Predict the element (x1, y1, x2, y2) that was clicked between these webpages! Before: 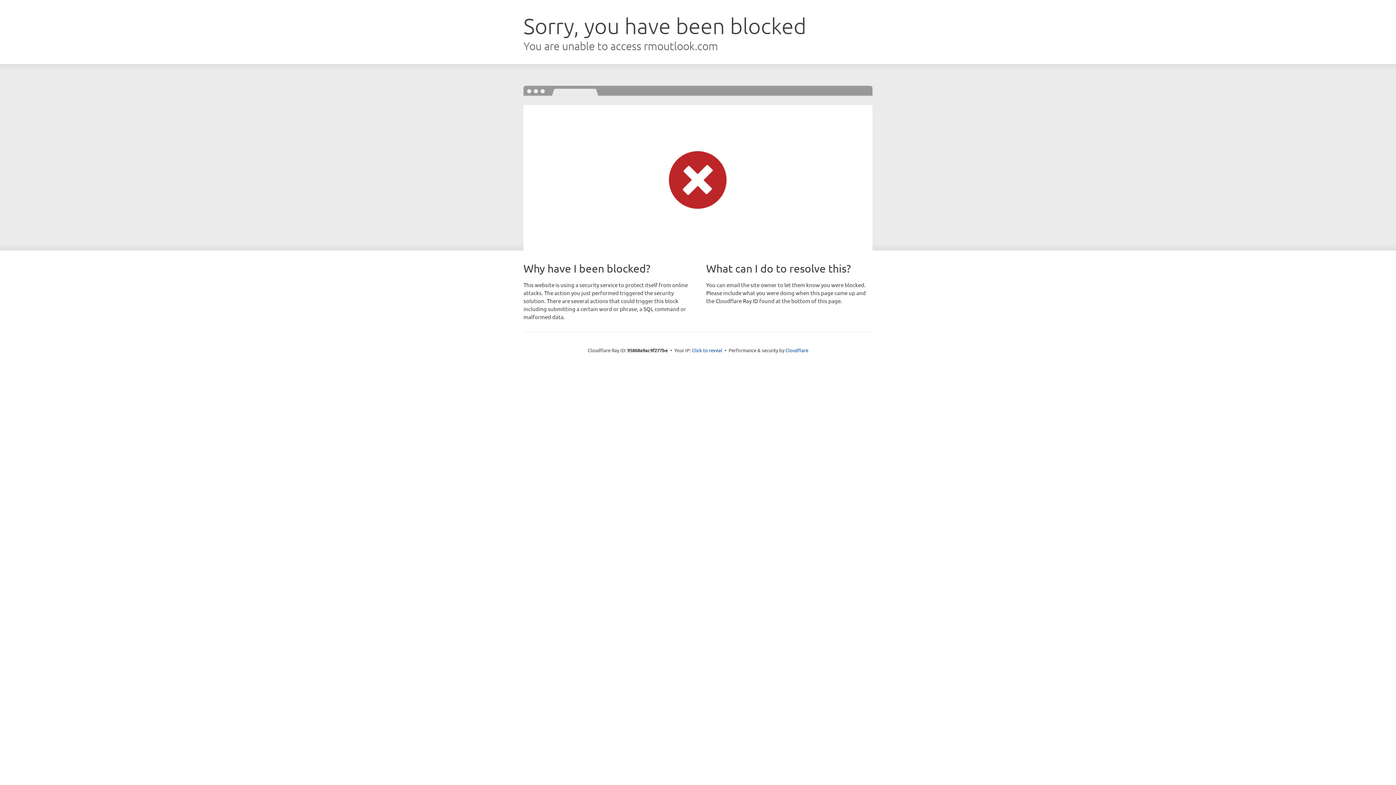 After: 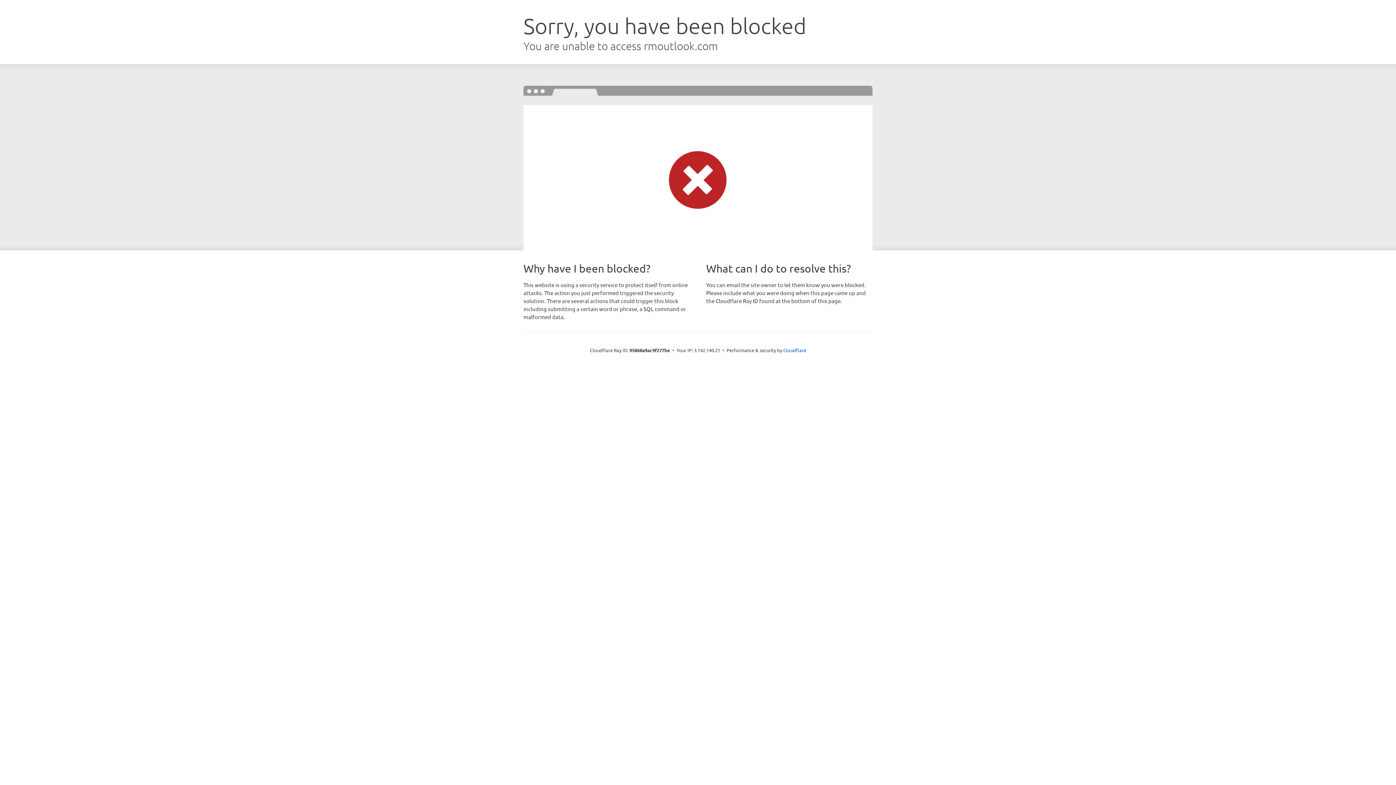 Action: label: Click to reveal bbox: (692, 346, 722, 353)